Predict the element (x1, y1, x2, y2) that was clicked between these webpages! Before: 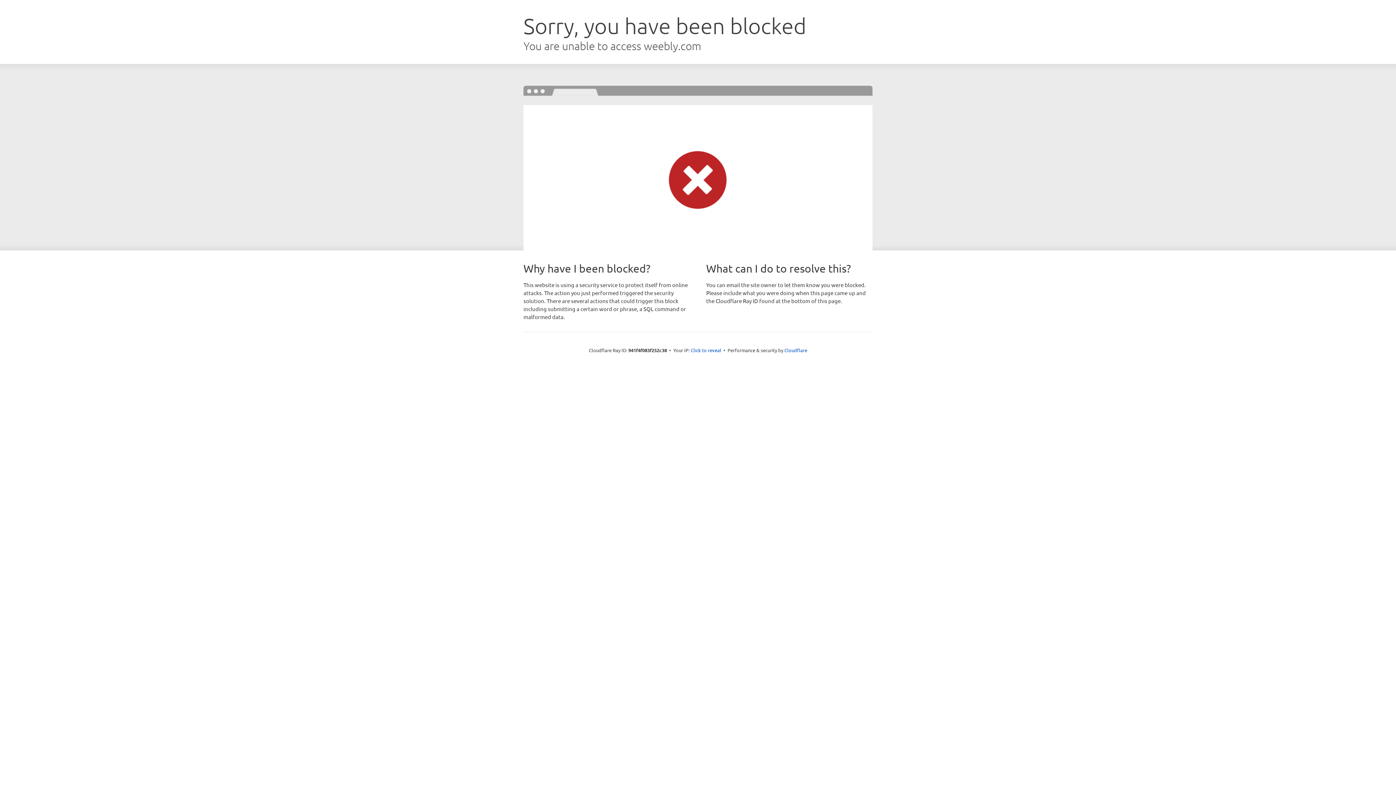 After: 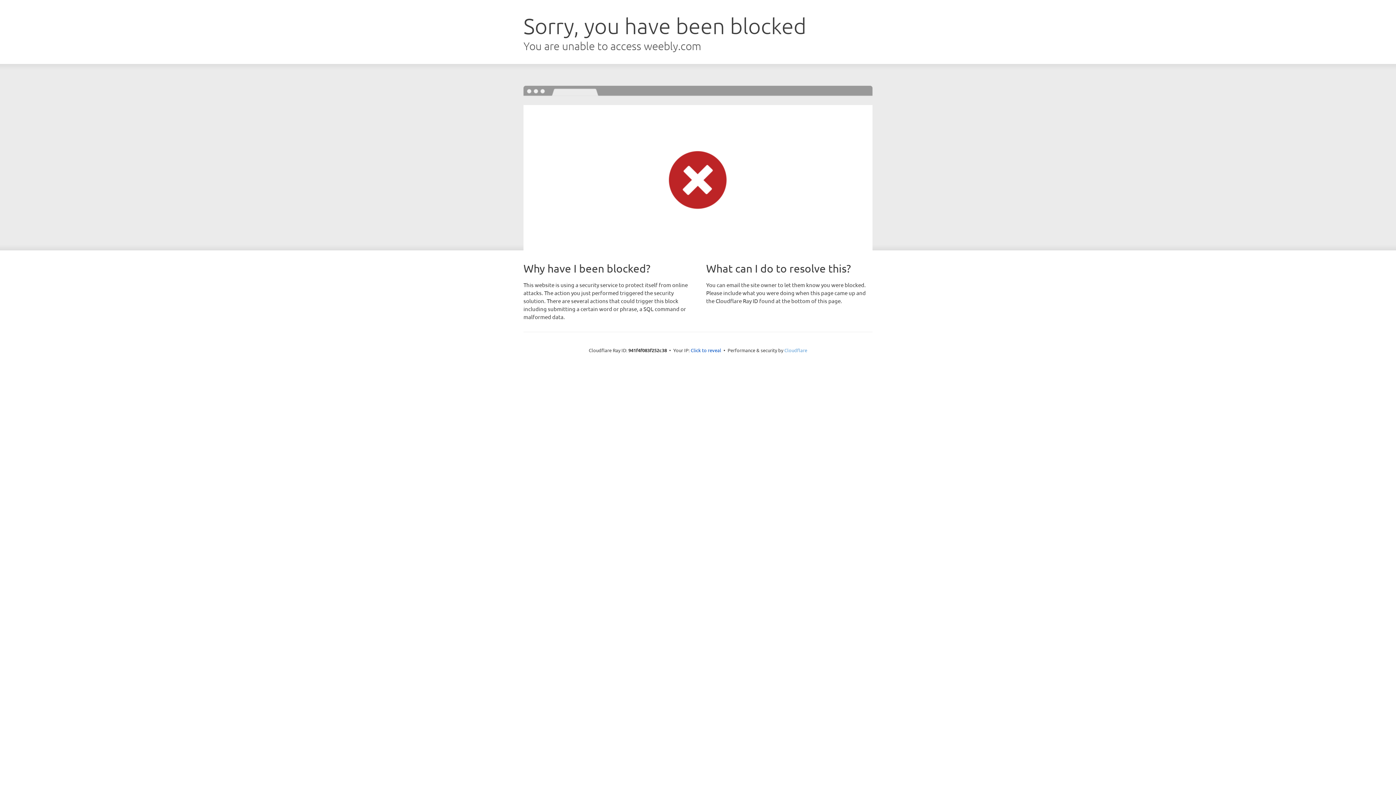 Action: bbox: (784, 347, 807, 353) label: Cloudflare